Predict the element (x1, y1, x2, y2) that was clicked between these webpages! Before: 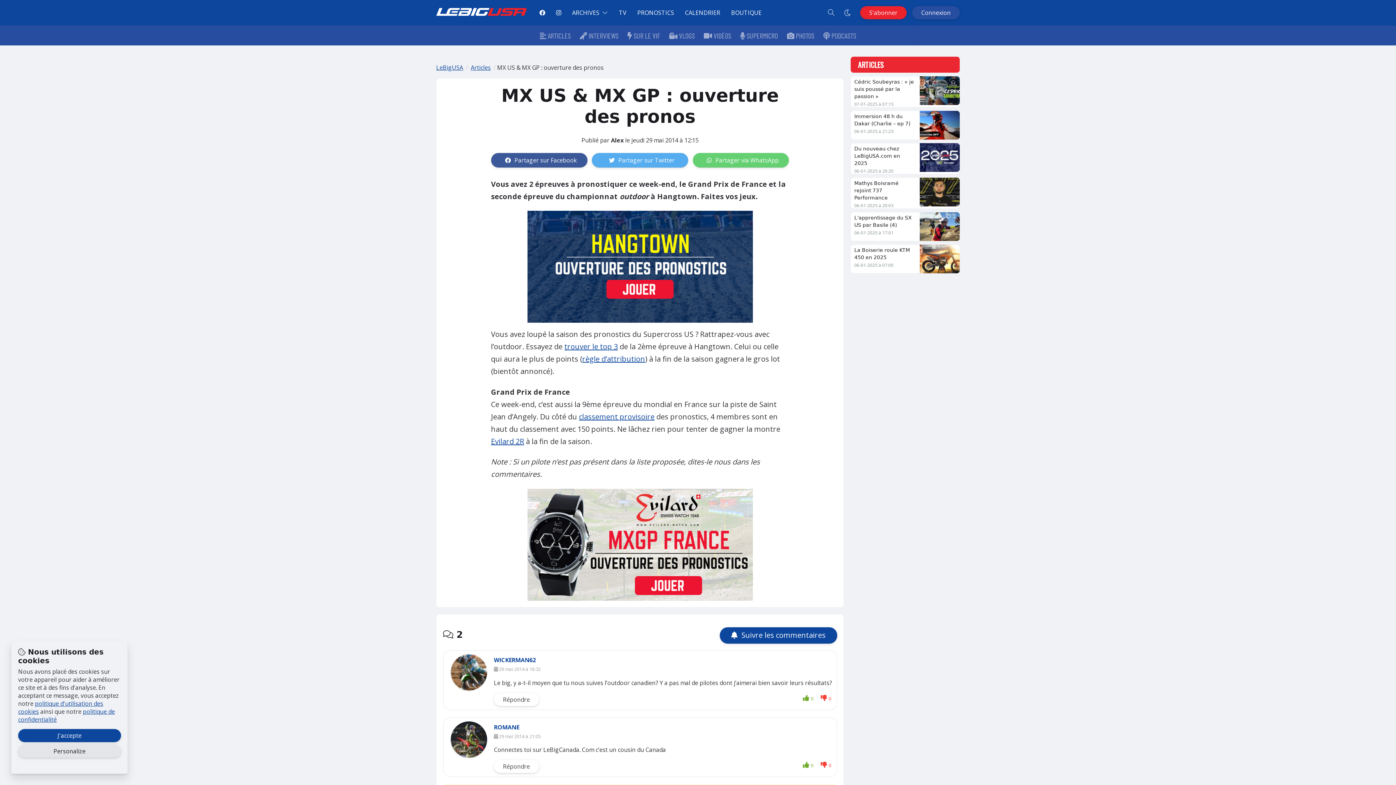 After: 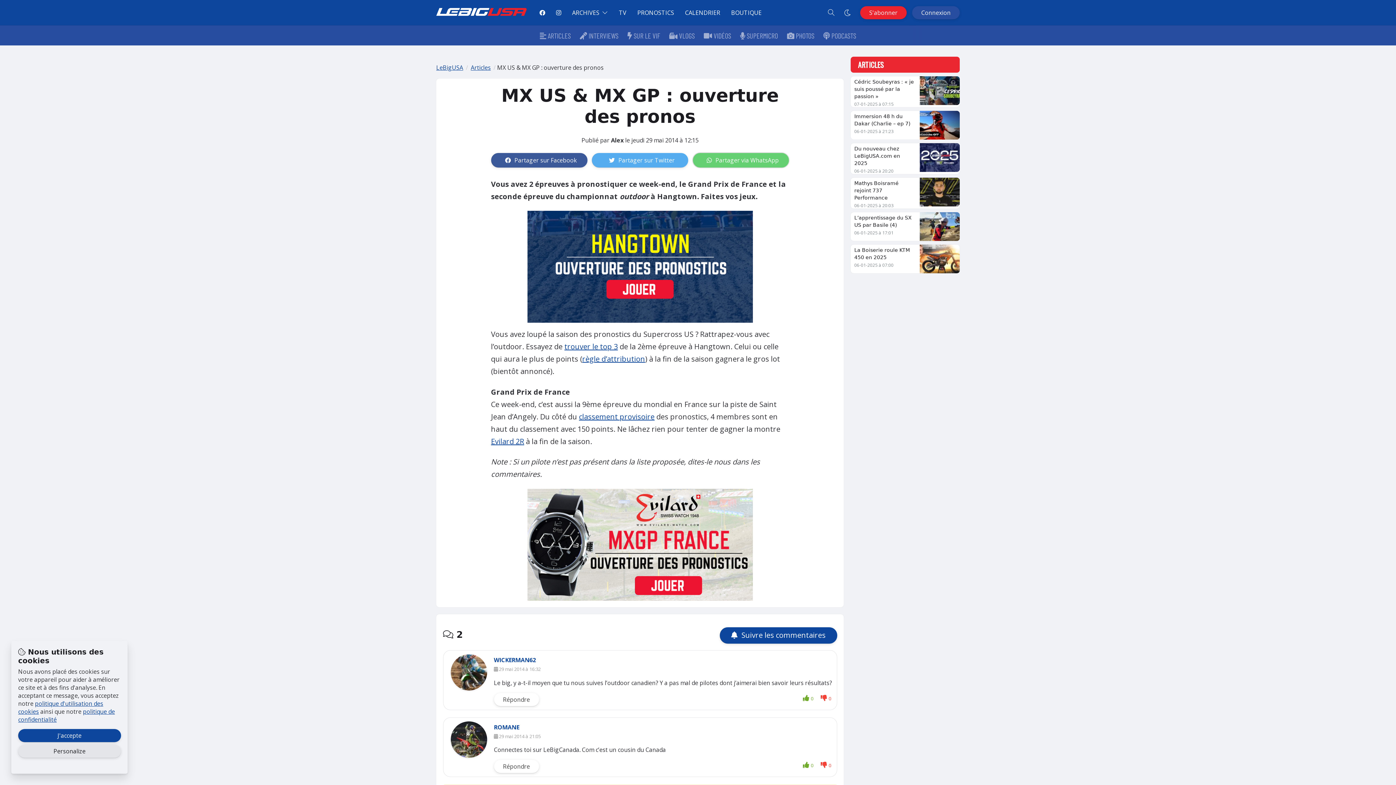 Action: label: Partager via WhatsApp bbox: (692, 153, 789, 167)